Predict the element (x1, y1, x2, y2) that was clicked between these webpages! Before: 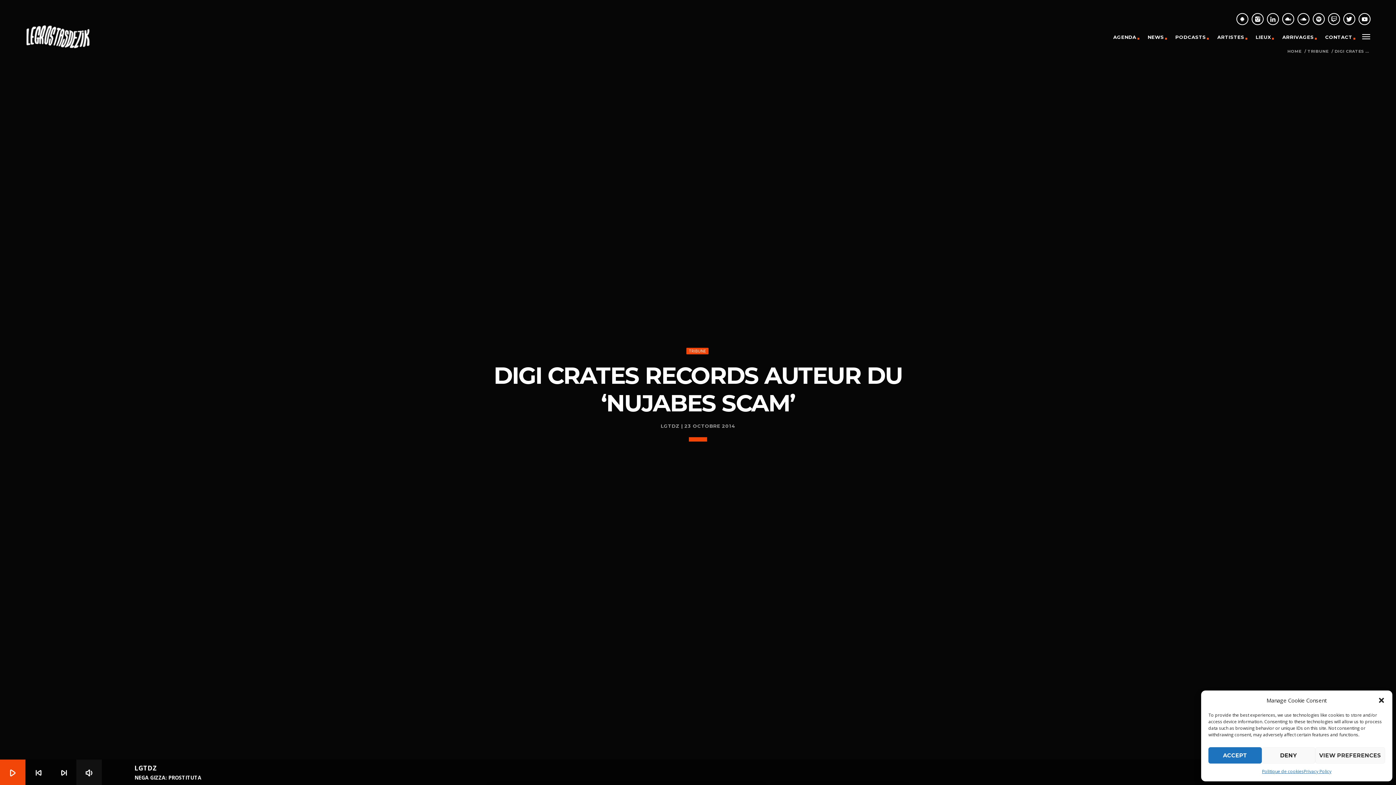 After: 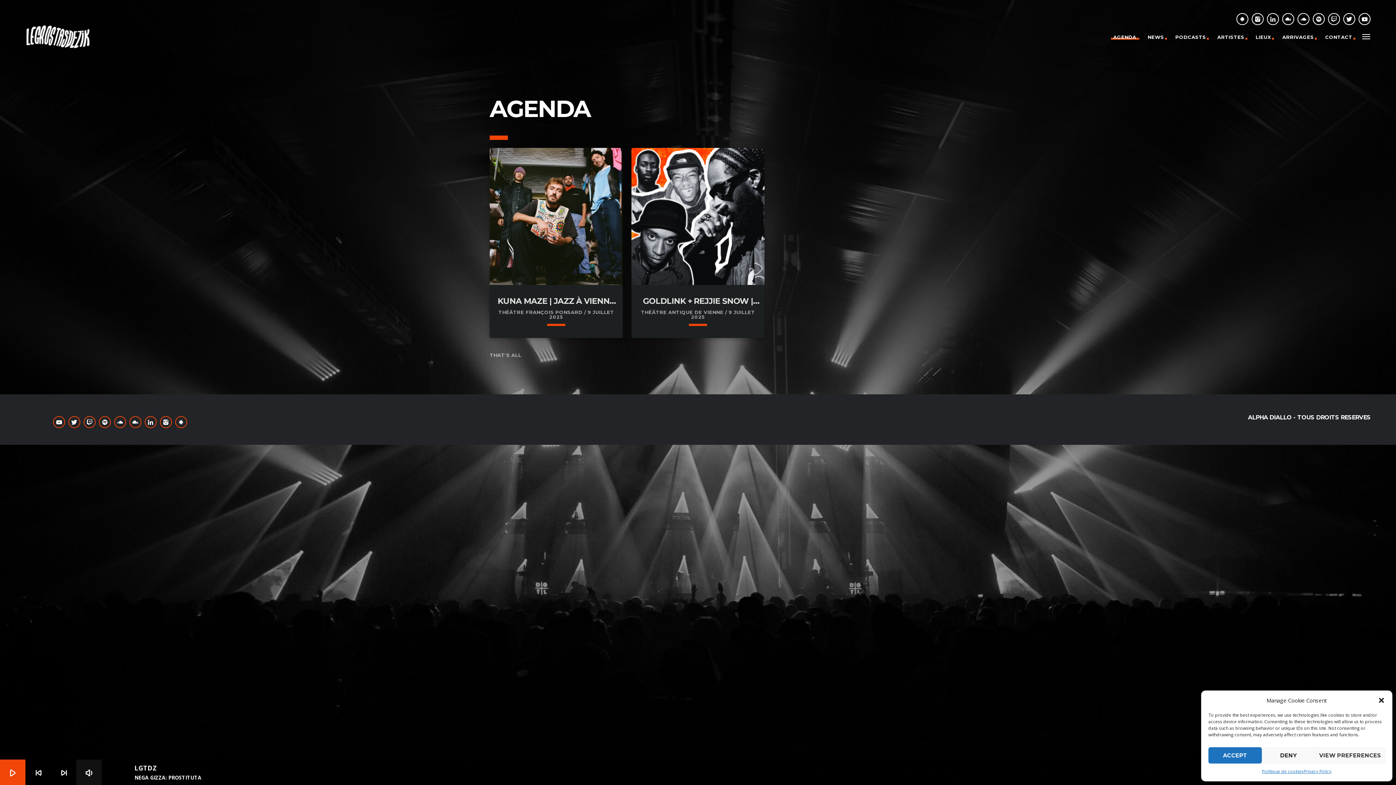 Action: bbox: (1113, 25, 1138, 49) label: AGENDA